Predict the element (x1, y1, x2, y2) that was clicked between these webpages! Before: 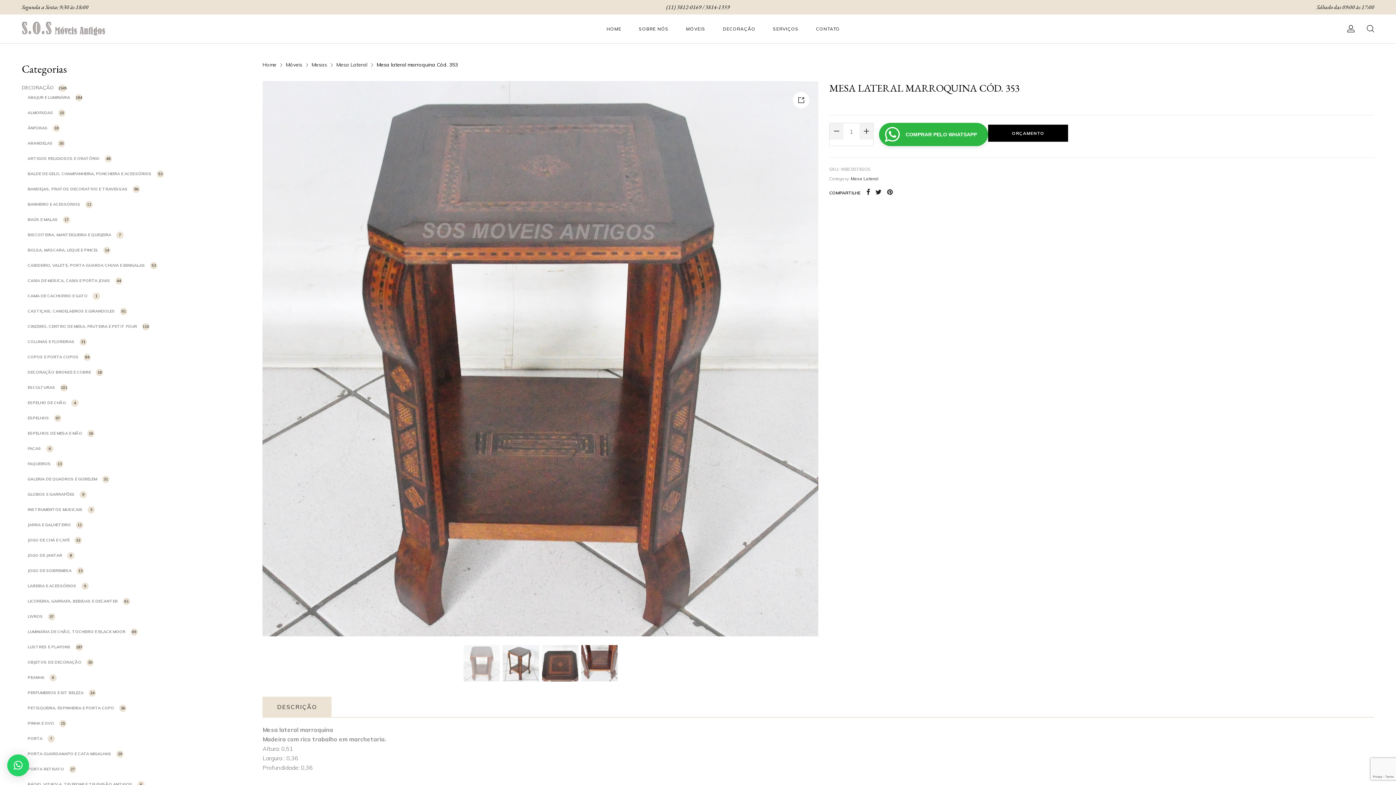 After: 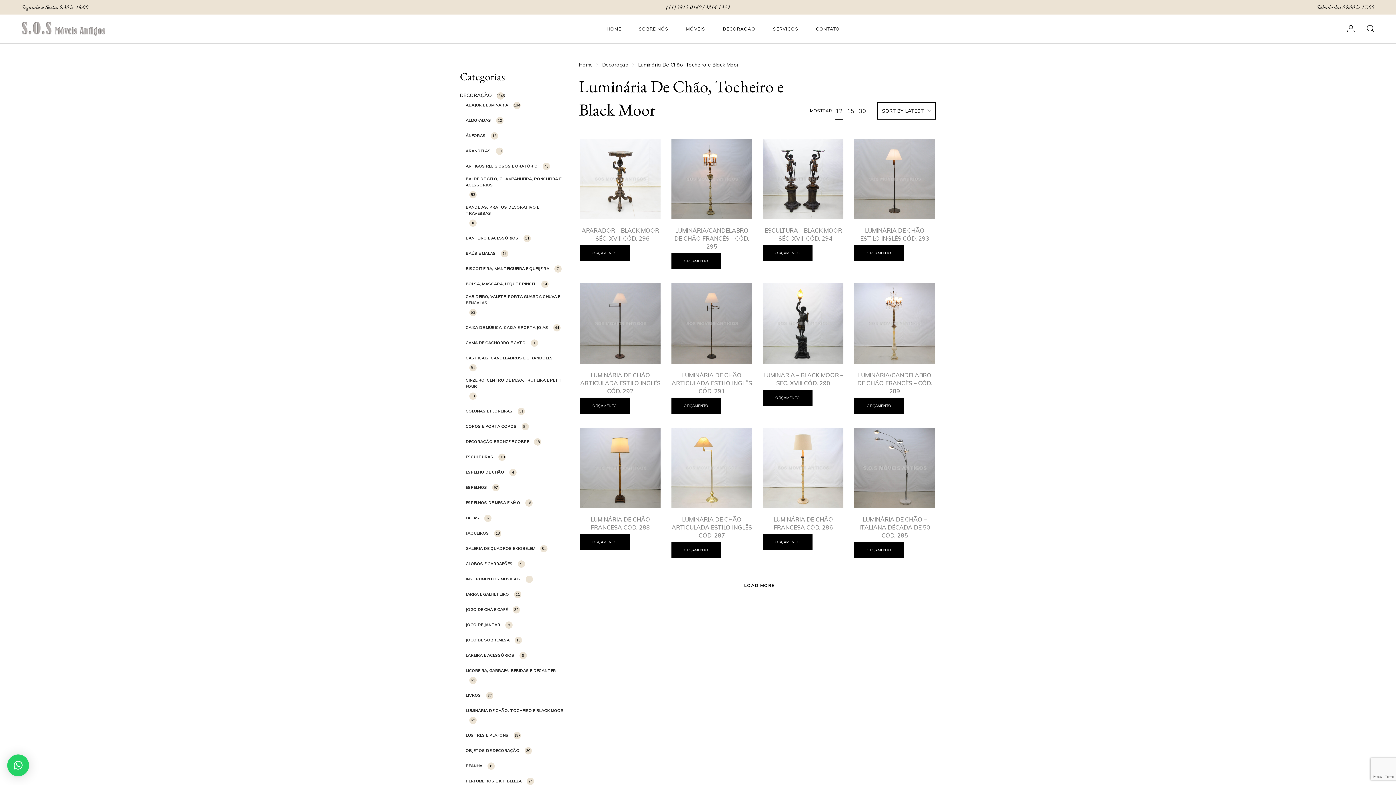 Action: bbox: (27, 628, 125, 635) label: LUMINÁRIA DE CHÃO, TOCHEIRO E BLACK MOOR